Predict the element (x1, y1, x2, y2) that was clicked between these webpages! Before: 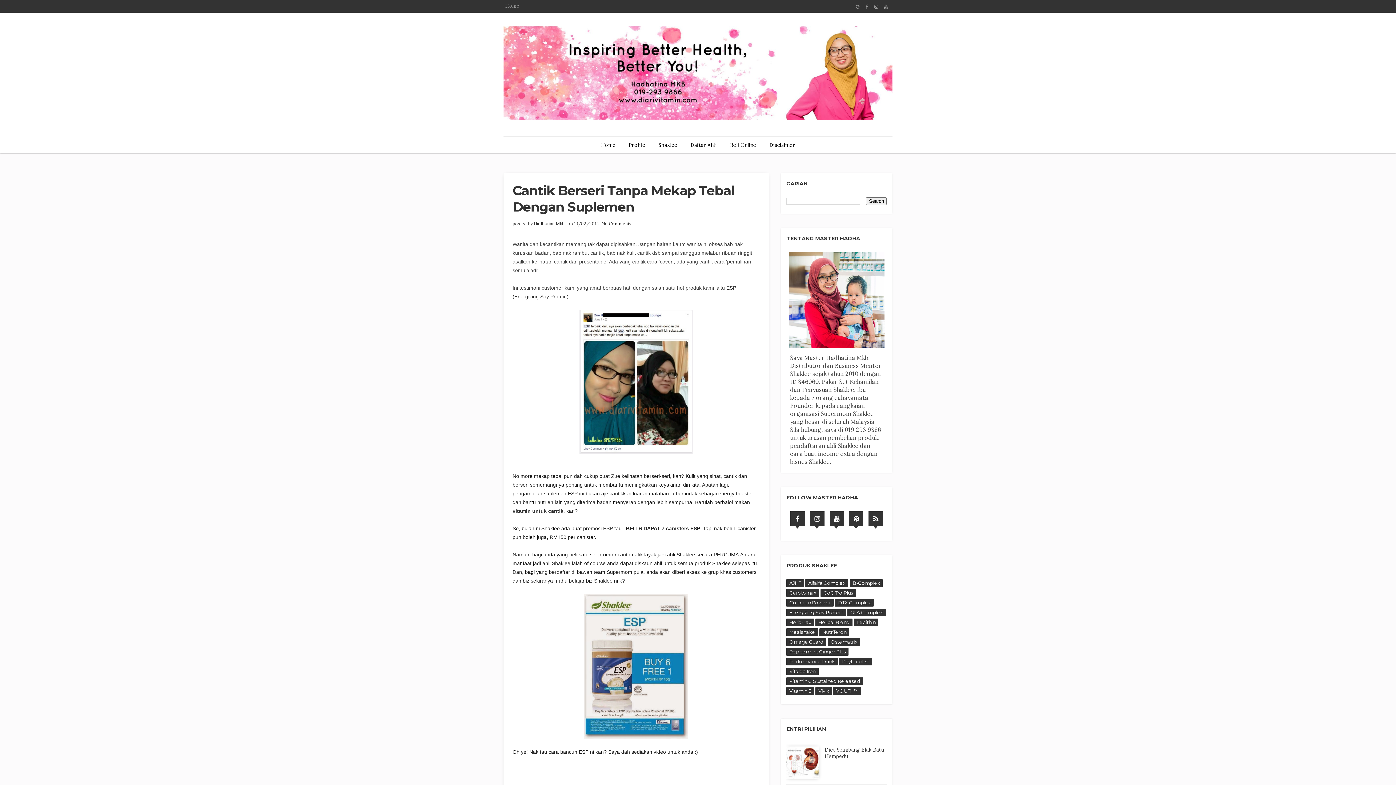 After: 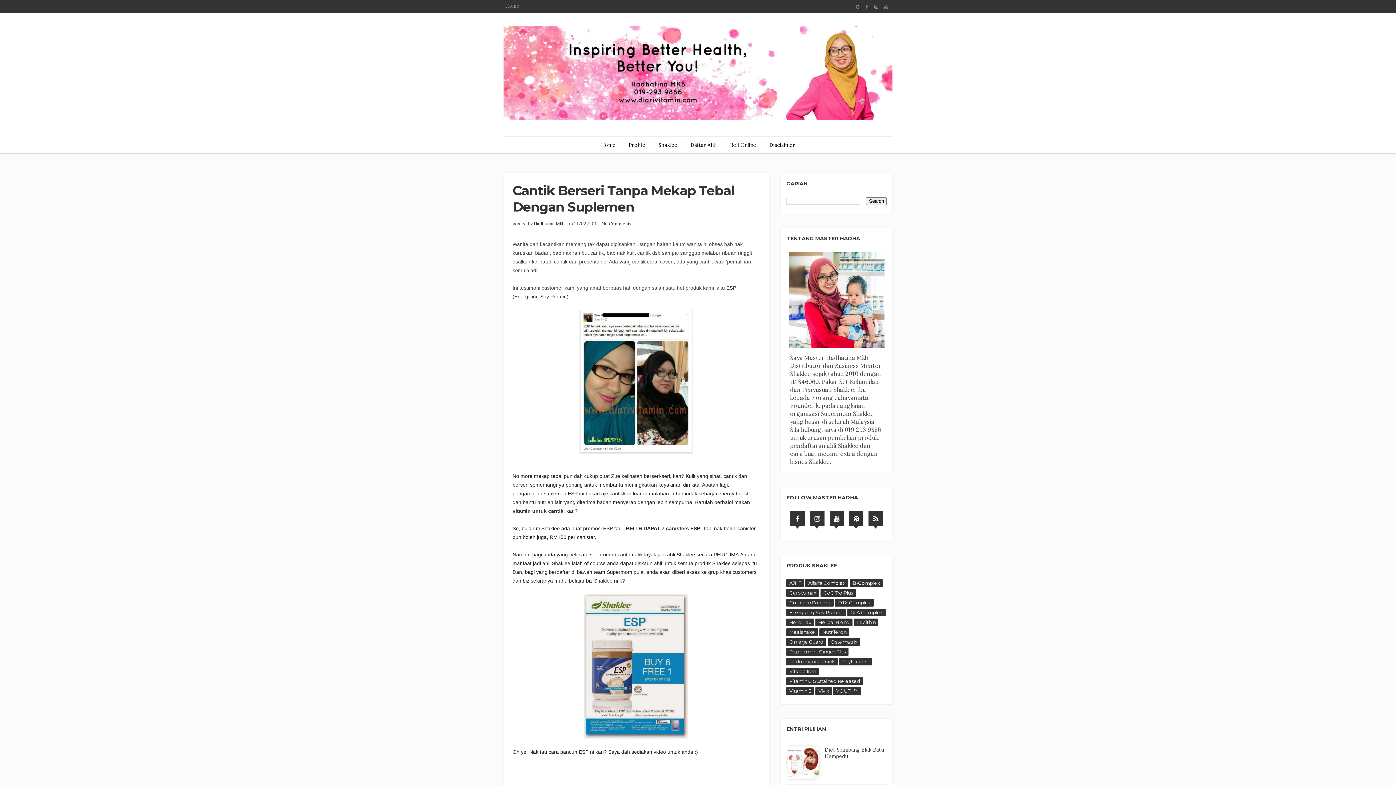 Action: bbox: (810, 511, 824, 526)